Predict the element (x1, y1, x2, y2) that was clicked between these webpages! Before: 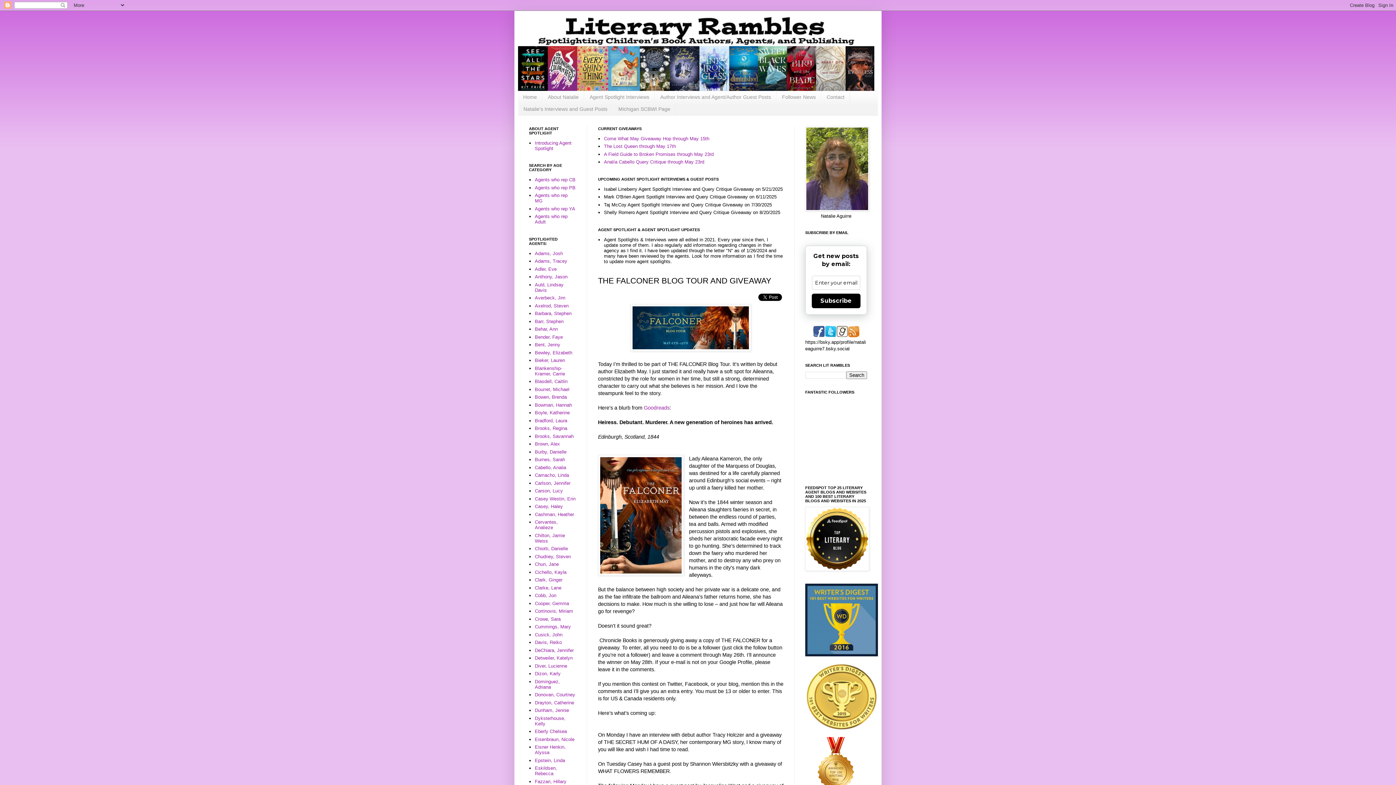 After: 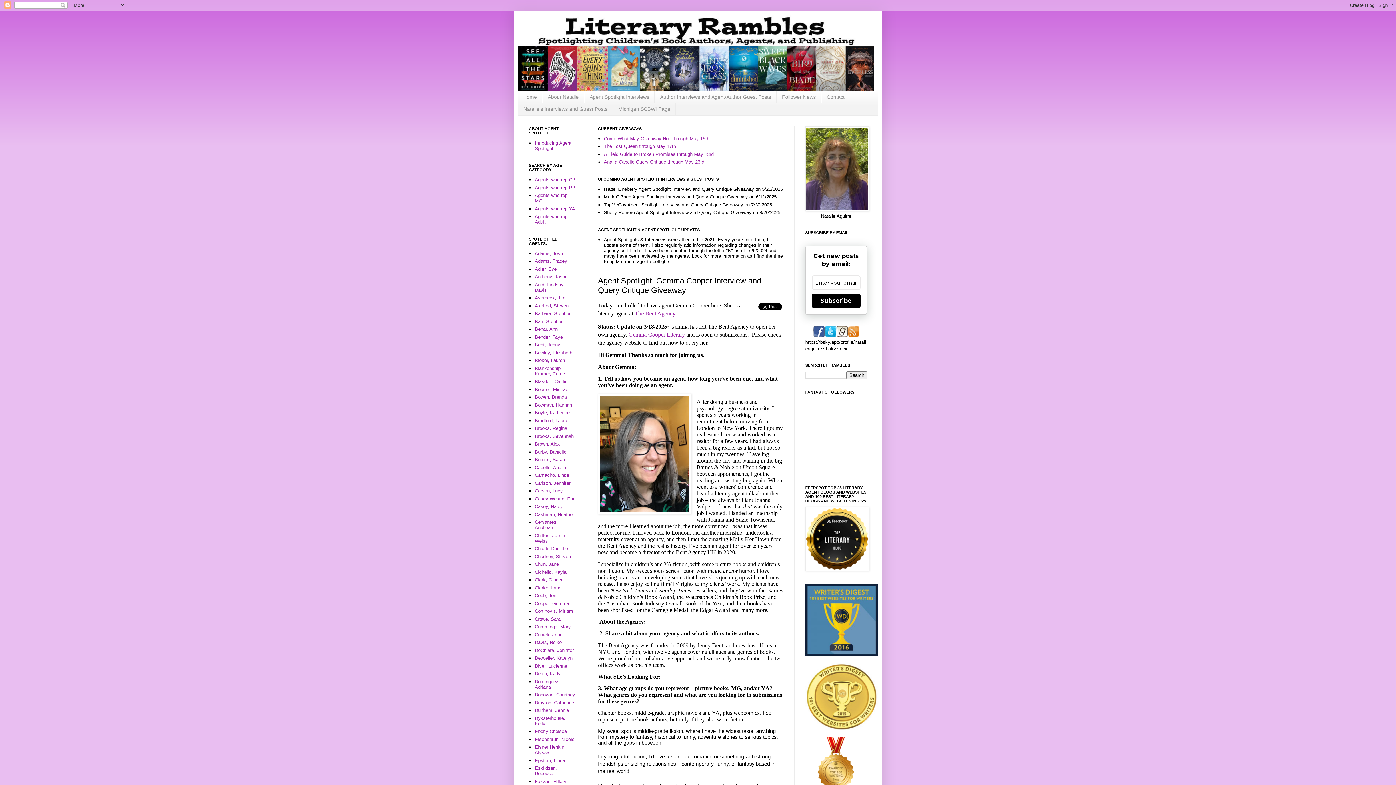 Action: bbox: (535, 601, 569, 606) label: Cooper, Gemma